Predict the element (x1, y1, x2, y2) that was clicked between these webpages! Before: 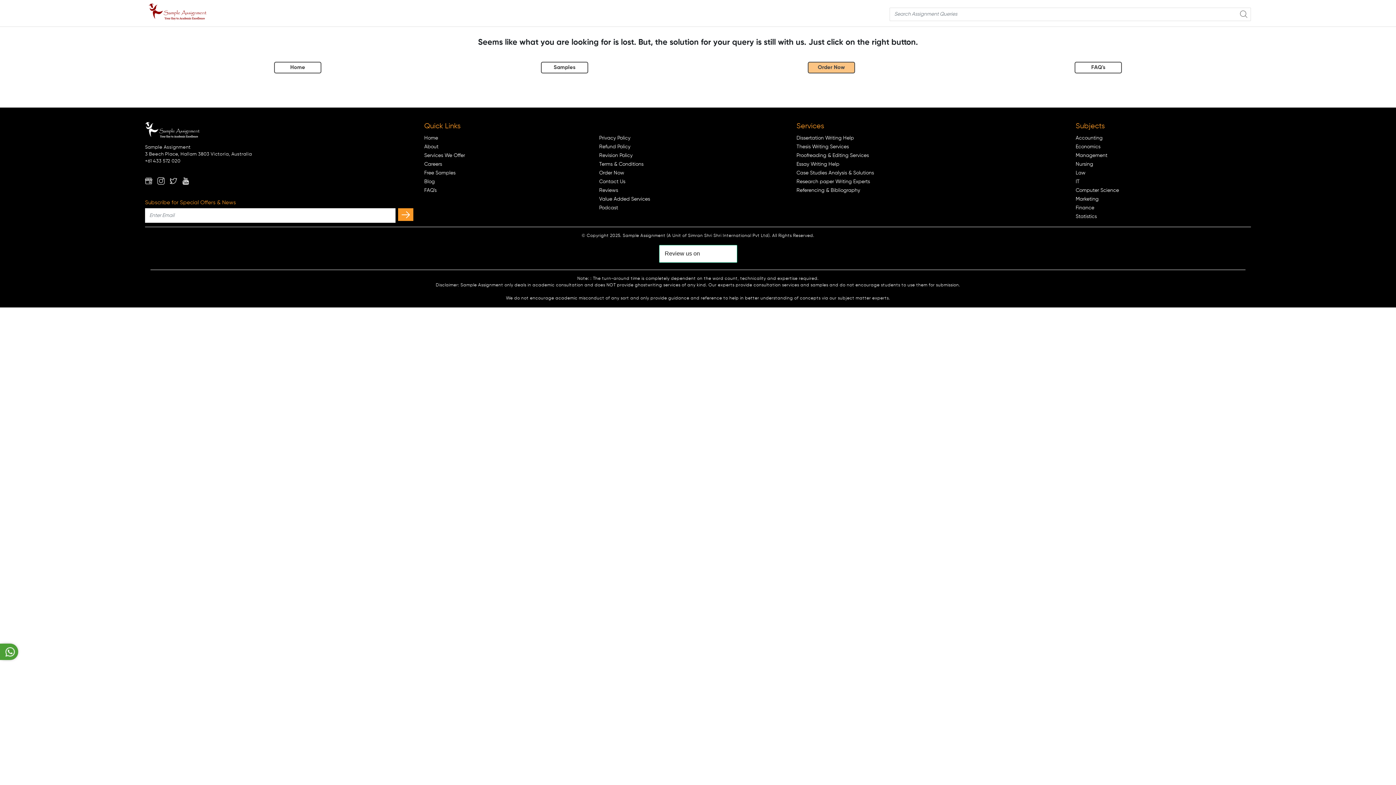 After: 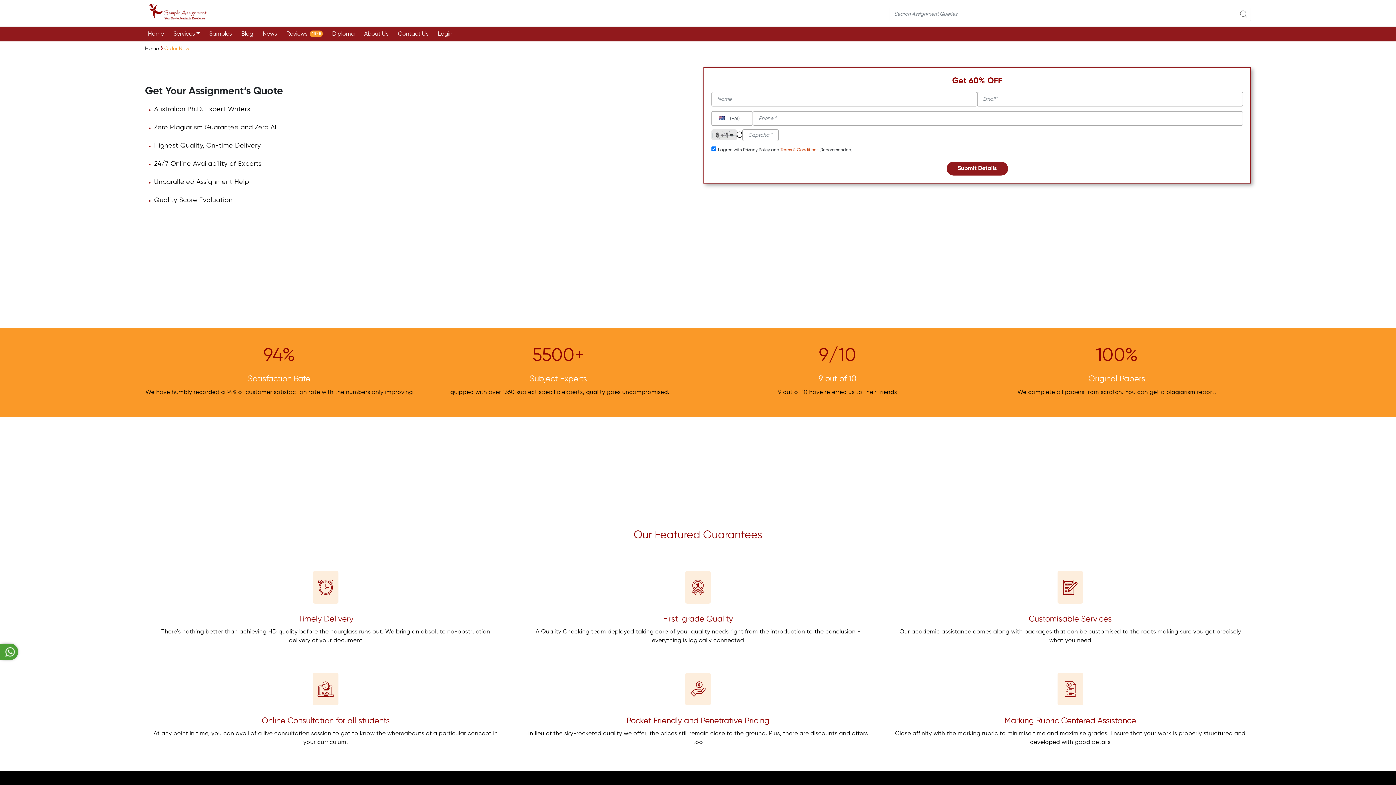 Action: bbox: (599, 170, 624, 175) label: Order Now